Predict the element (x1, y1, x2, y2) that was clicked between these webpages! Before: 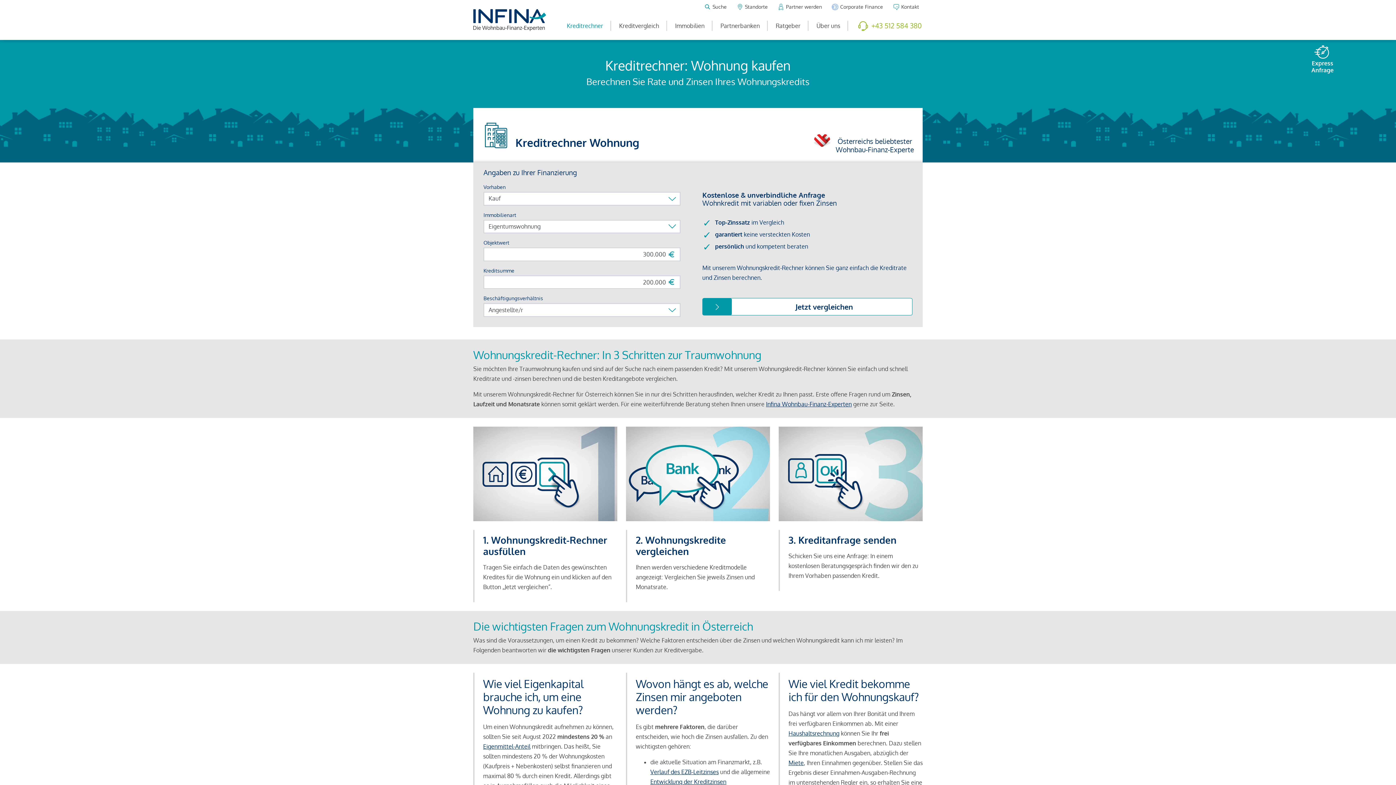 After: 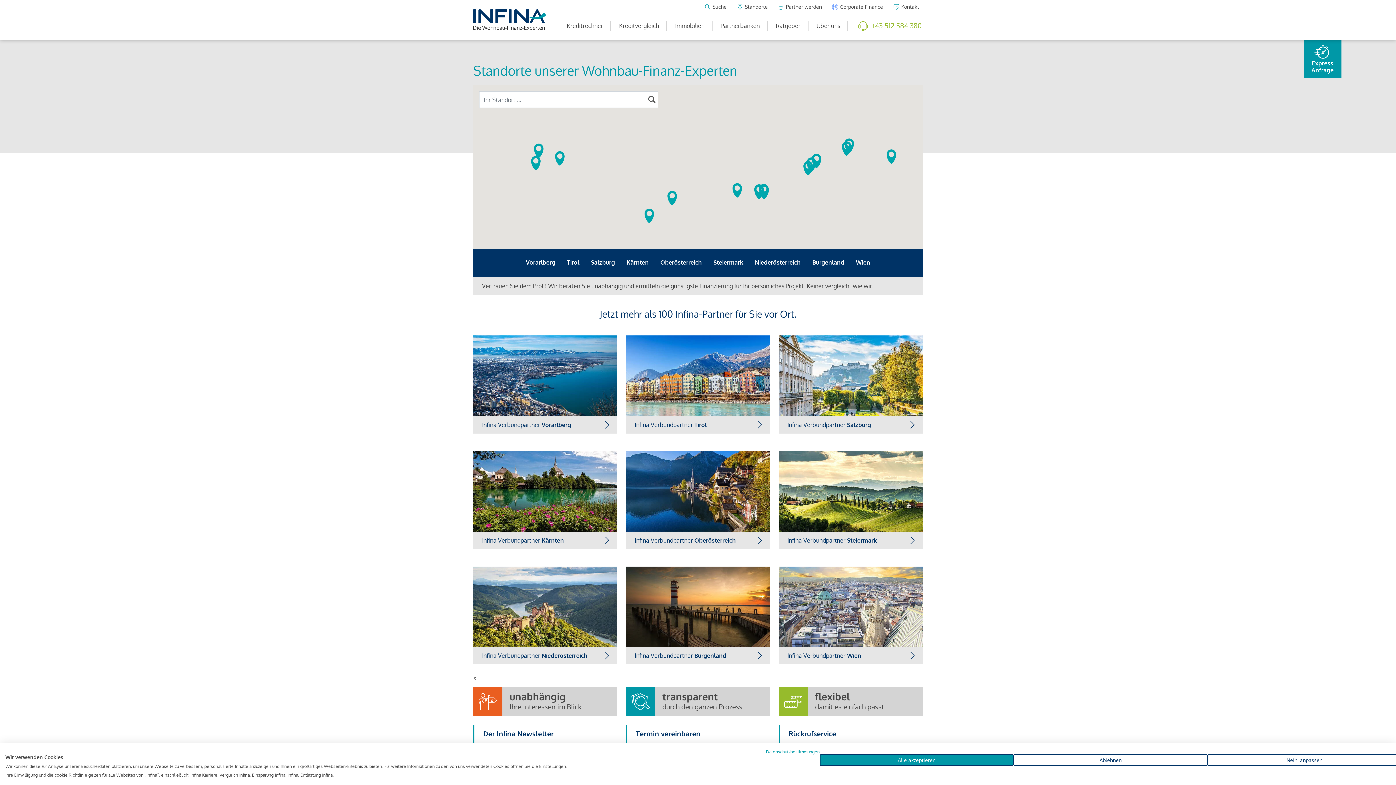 Action: bbox: (766, 400, 852, 408) label: Infina Wohnbau-Finanz-Experten